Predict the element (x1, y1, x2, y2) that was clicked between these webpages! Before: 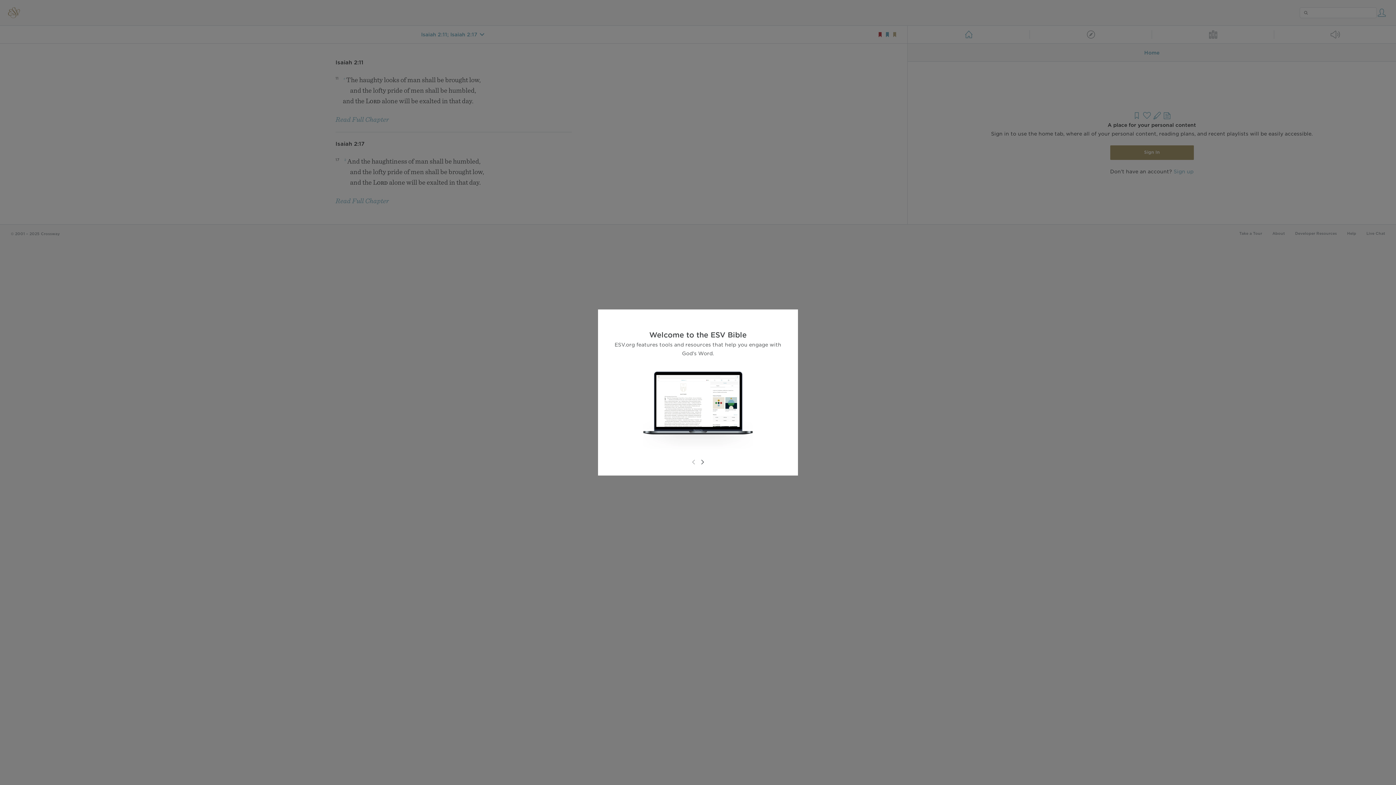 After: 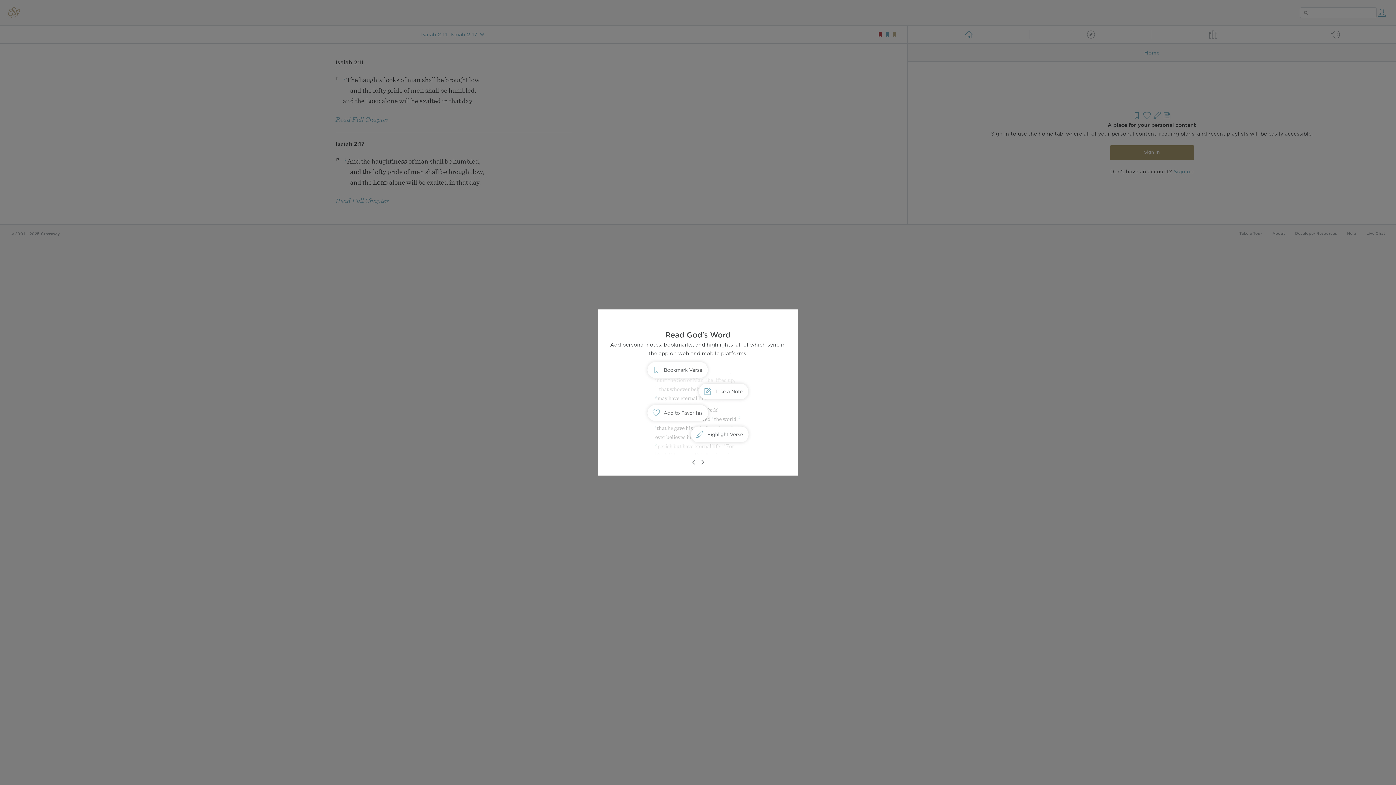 Action: bbox: (698, 458, 706, 466)